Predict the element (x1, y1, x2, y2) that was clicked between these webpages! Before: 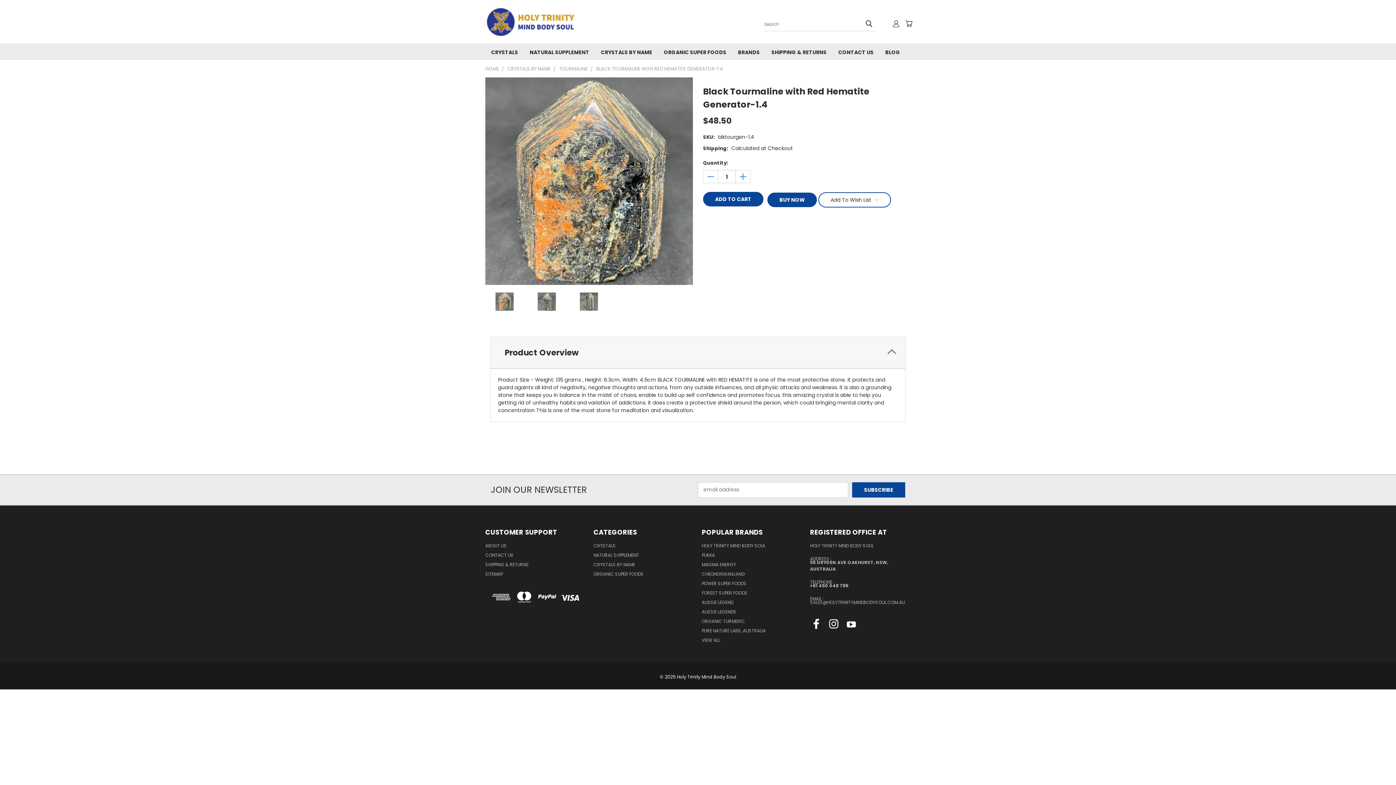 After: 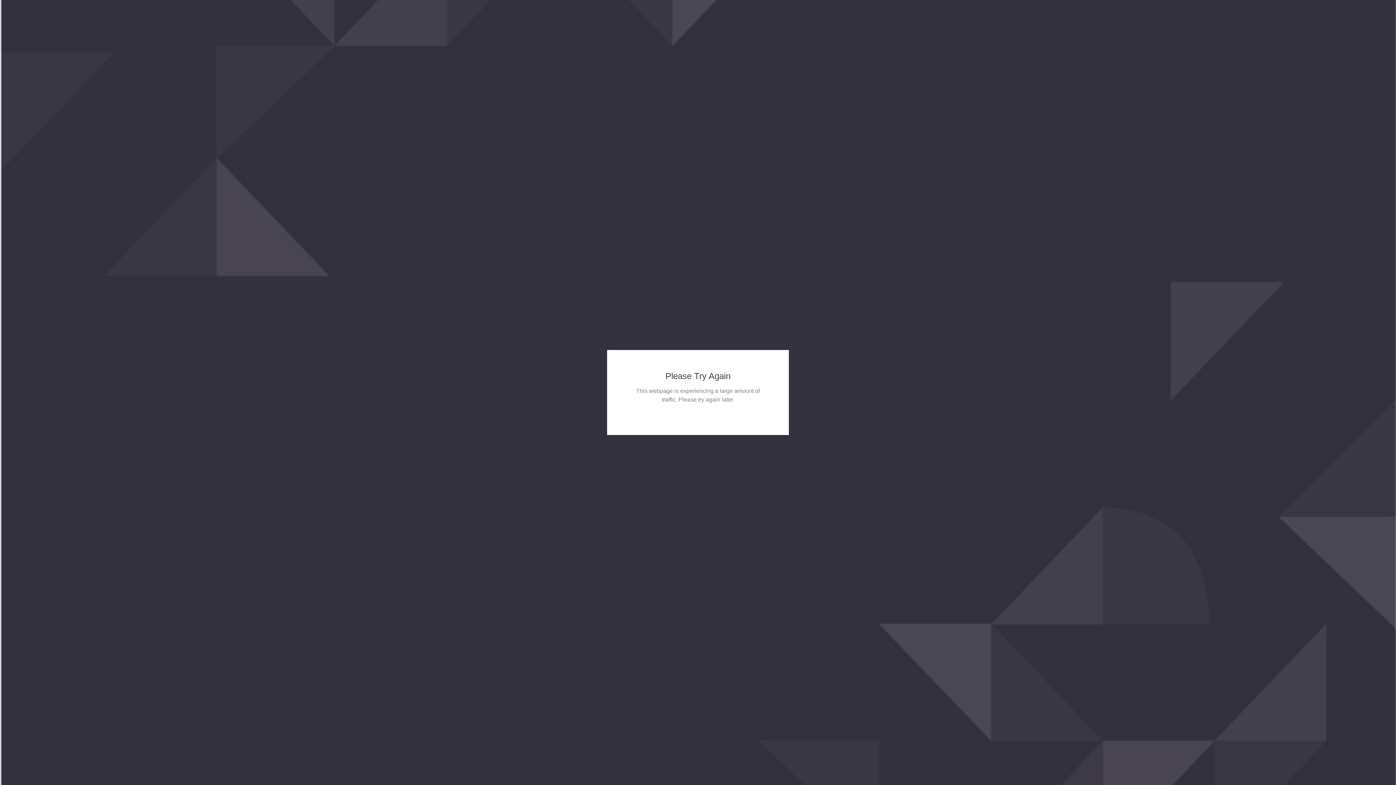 Action: bbox: (559, 65, 588, 72) label: TOURMALINE